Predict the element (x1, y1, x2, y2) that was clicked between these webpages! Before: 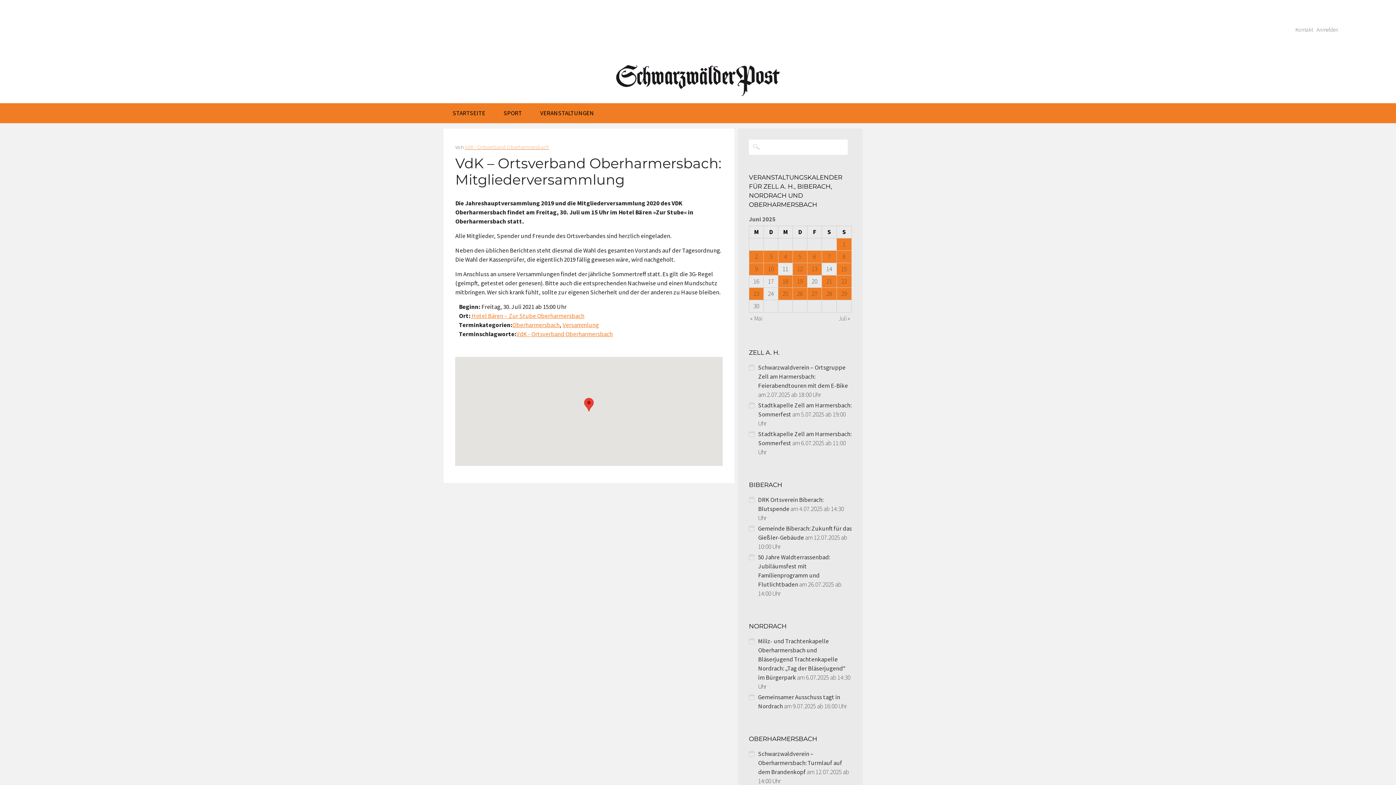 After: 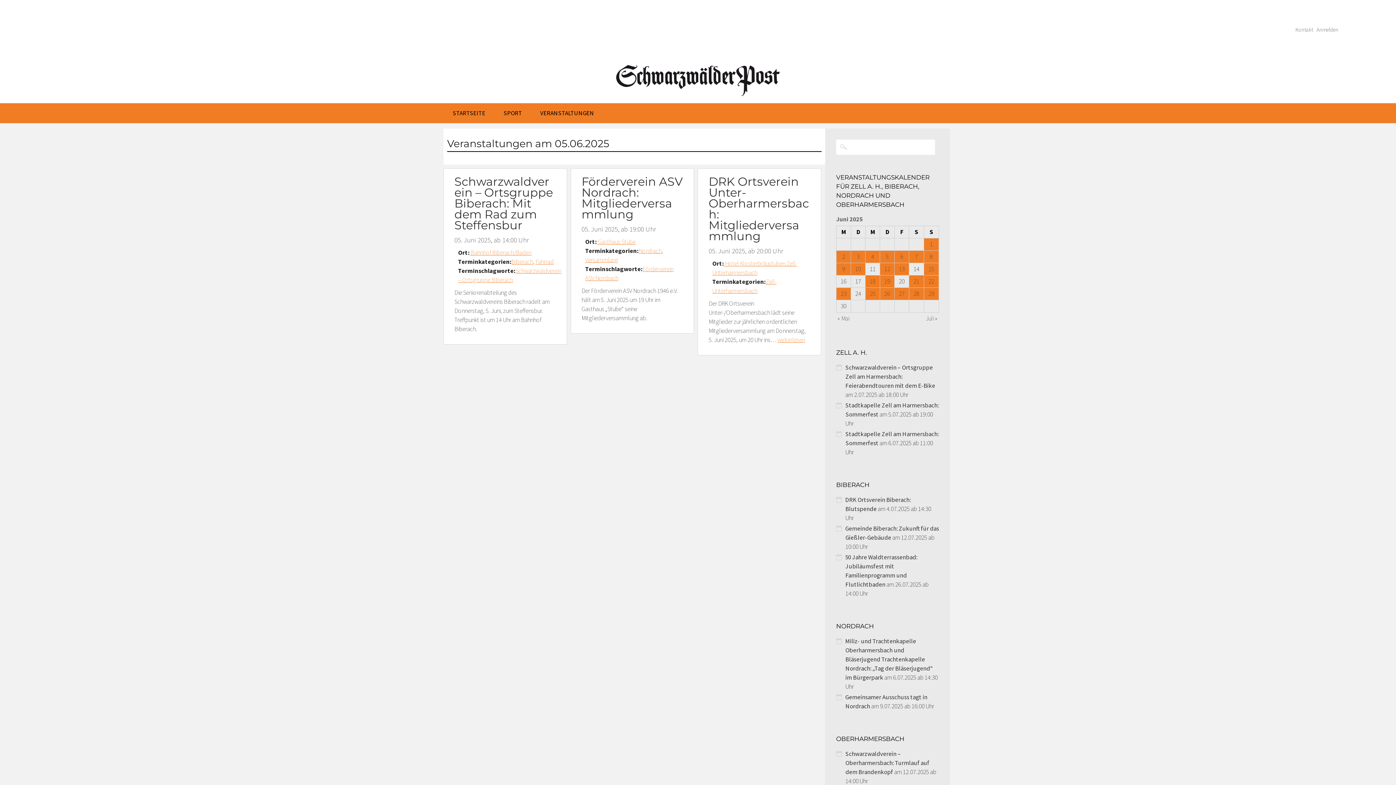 Action: bbox: (794, 252, 805, 261) label: 5